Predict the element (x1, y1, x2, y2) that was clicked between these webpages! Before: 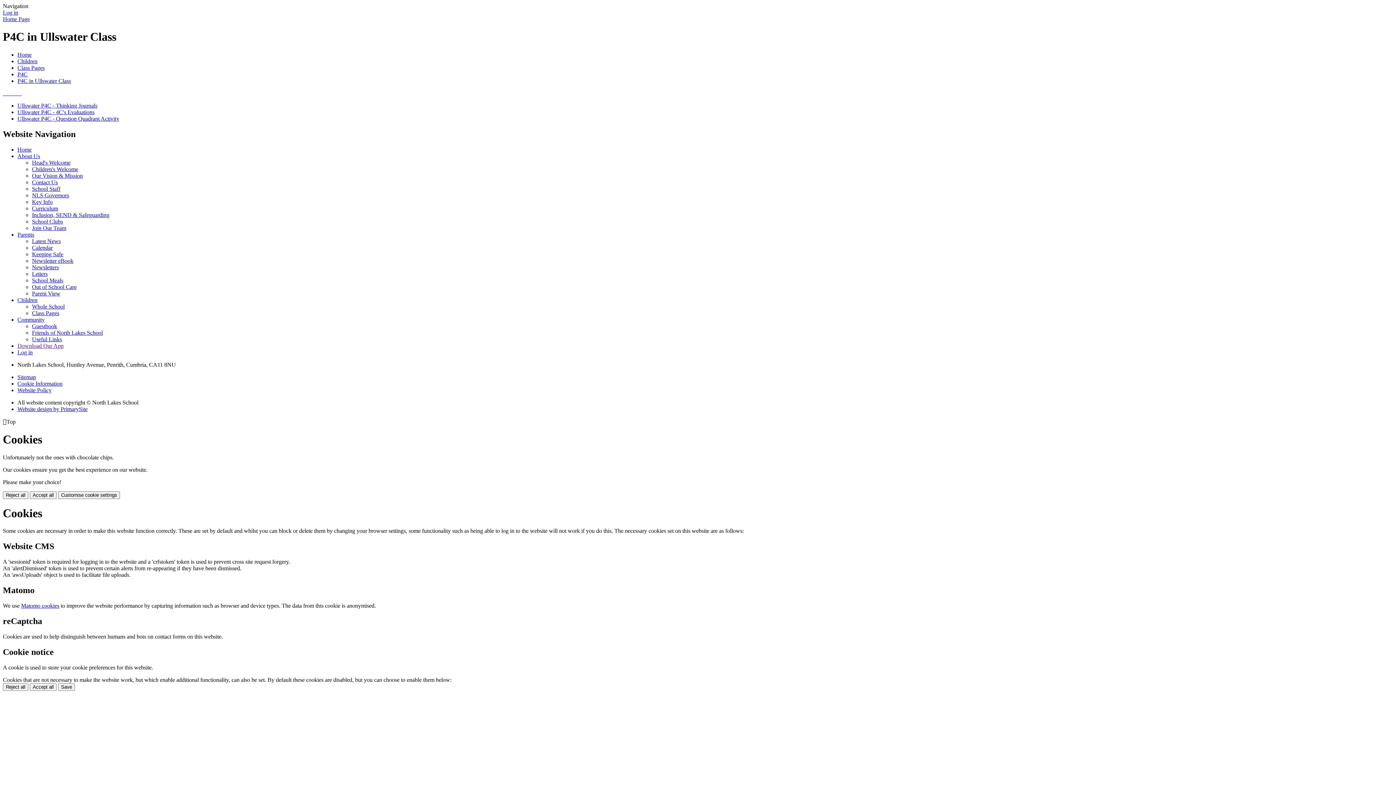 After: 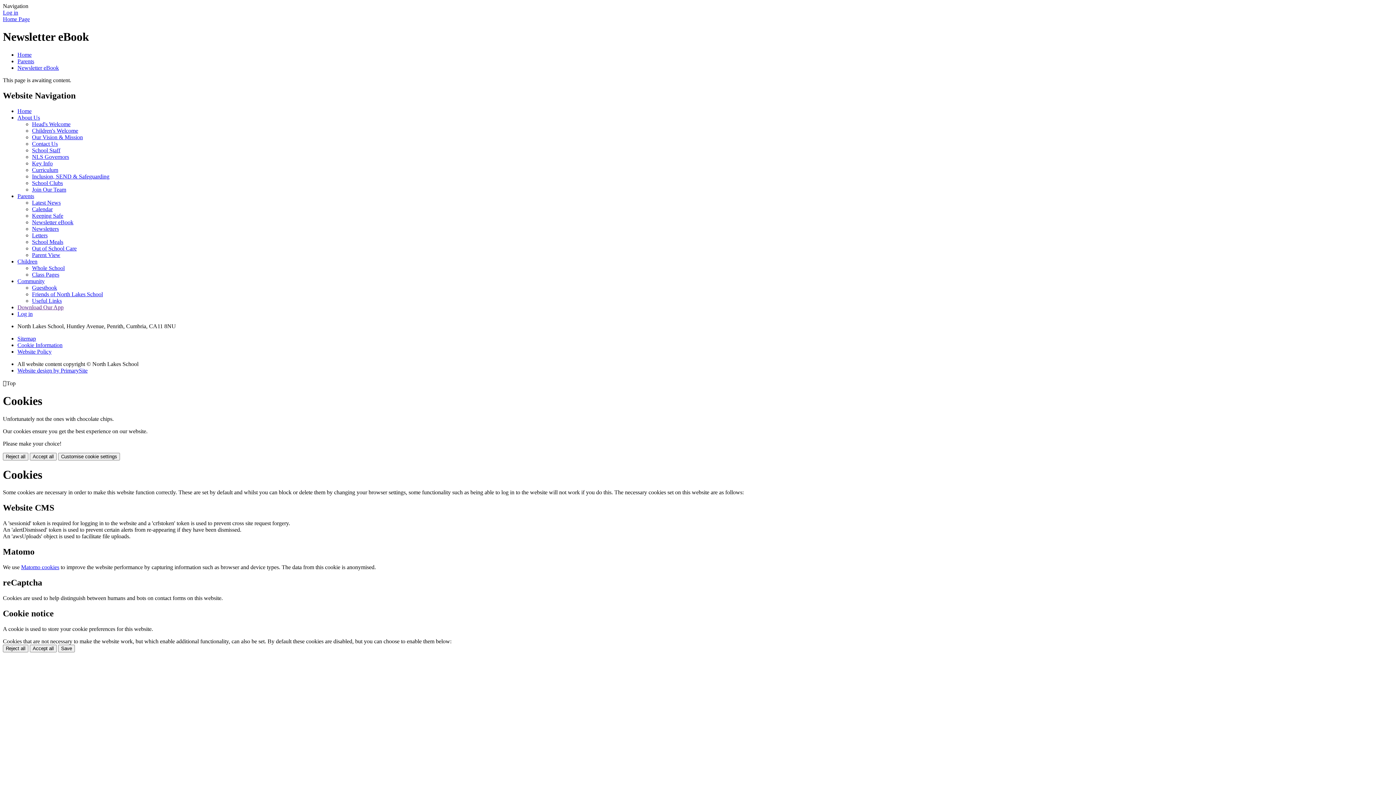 Action: label: Newsletter eBook bbox: (32, 257, 73, 263)